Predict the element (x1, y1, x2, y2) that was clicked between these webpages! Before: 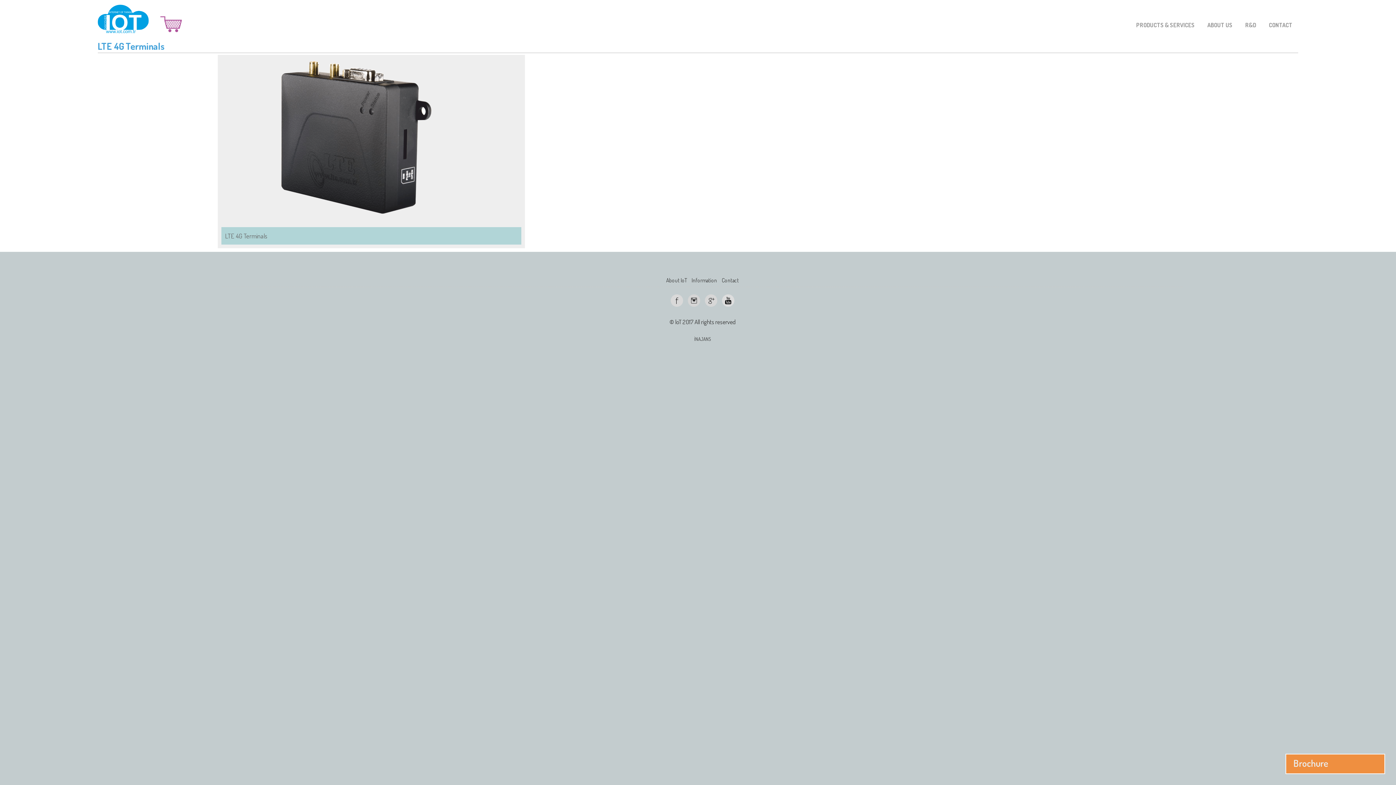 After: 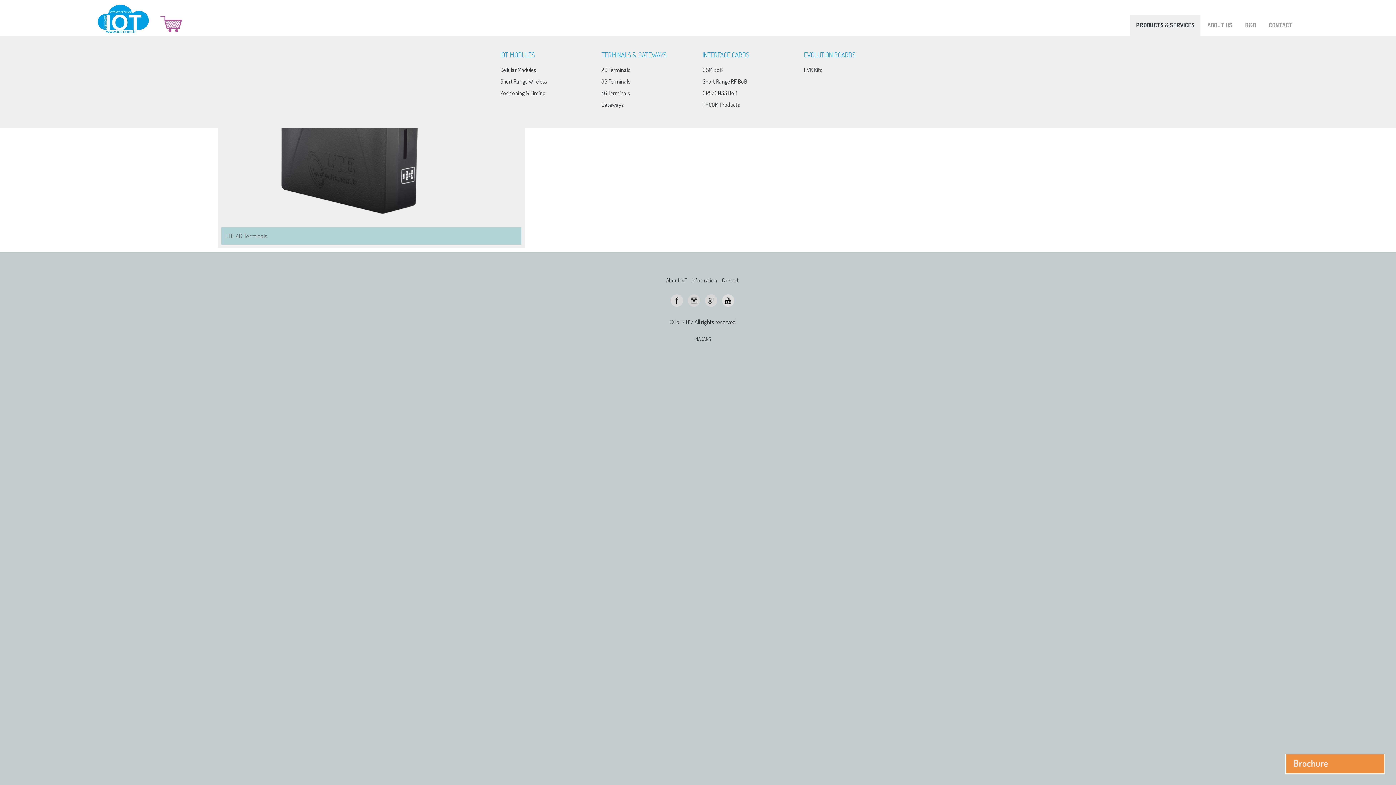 Action: label: PRODUCTS & SERVICES bbox: (1130, 14, 1200, 36)